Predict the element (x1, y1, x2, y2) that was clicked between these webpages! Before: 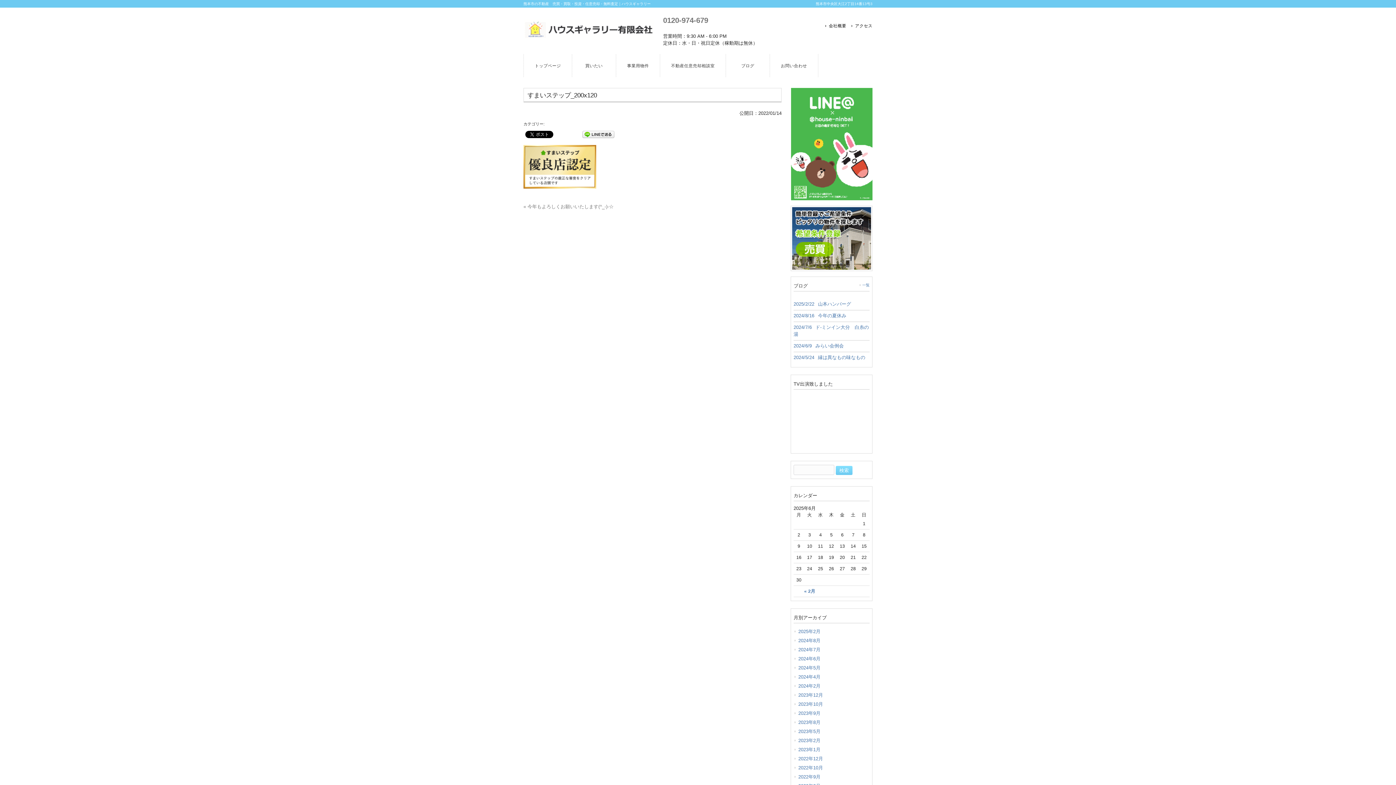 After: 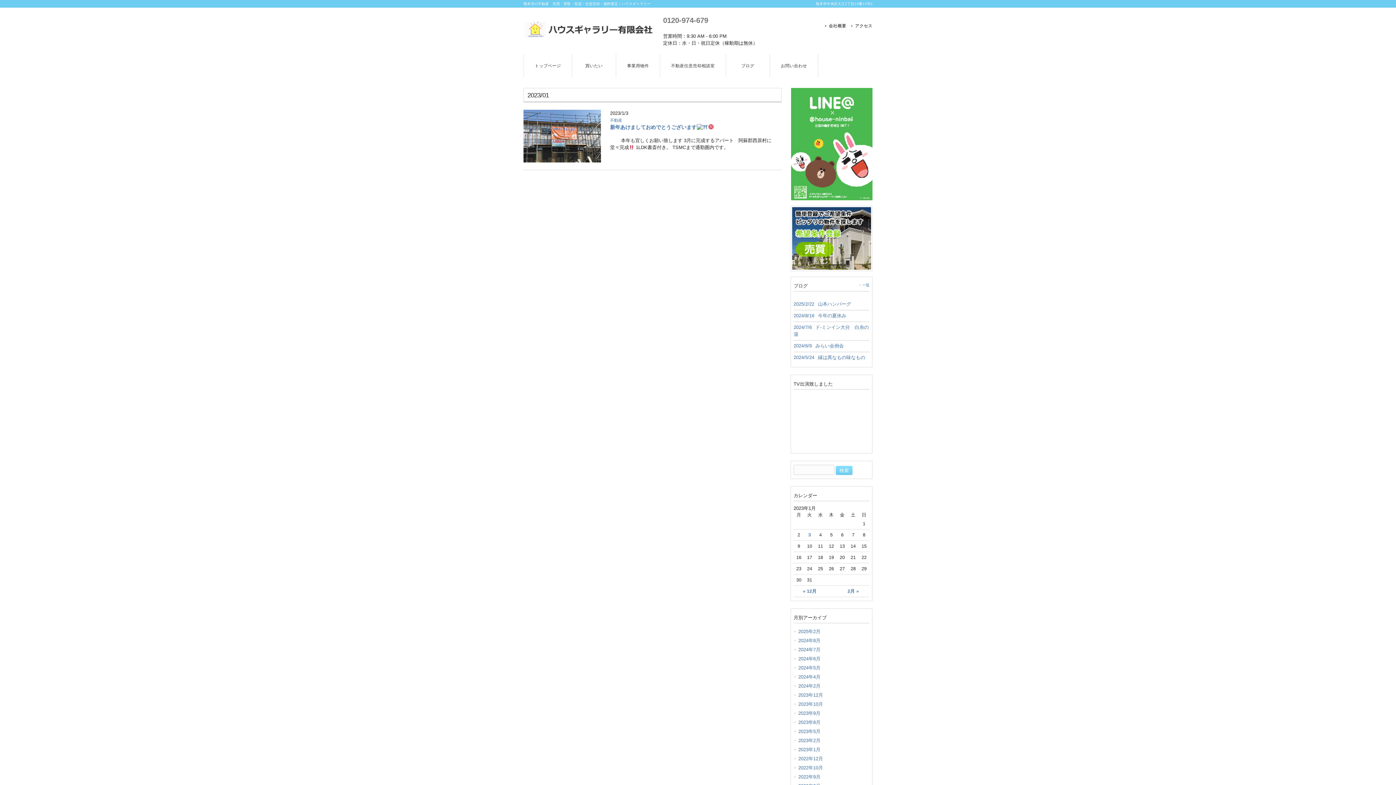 Action: bbox: (793, 745, 869, 754) label: 2023年1月